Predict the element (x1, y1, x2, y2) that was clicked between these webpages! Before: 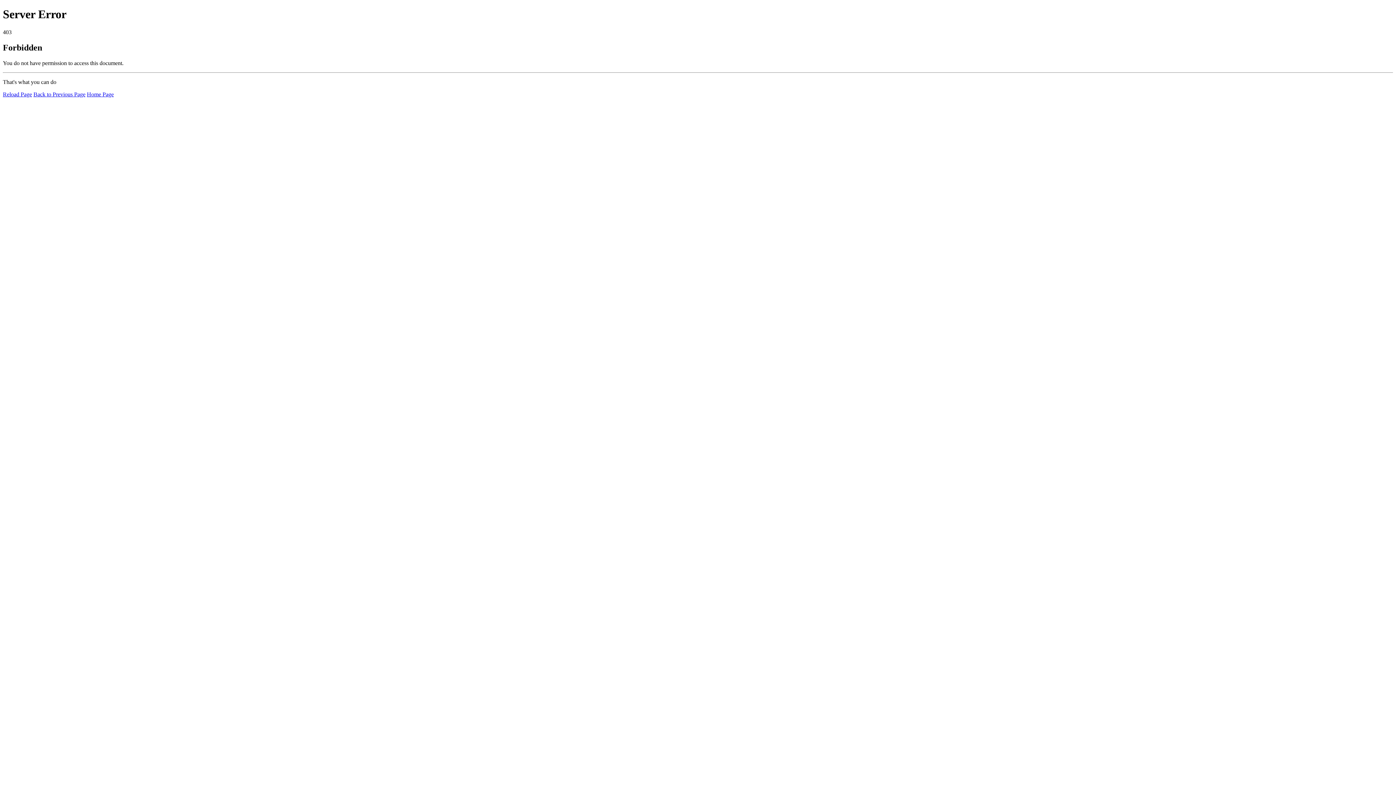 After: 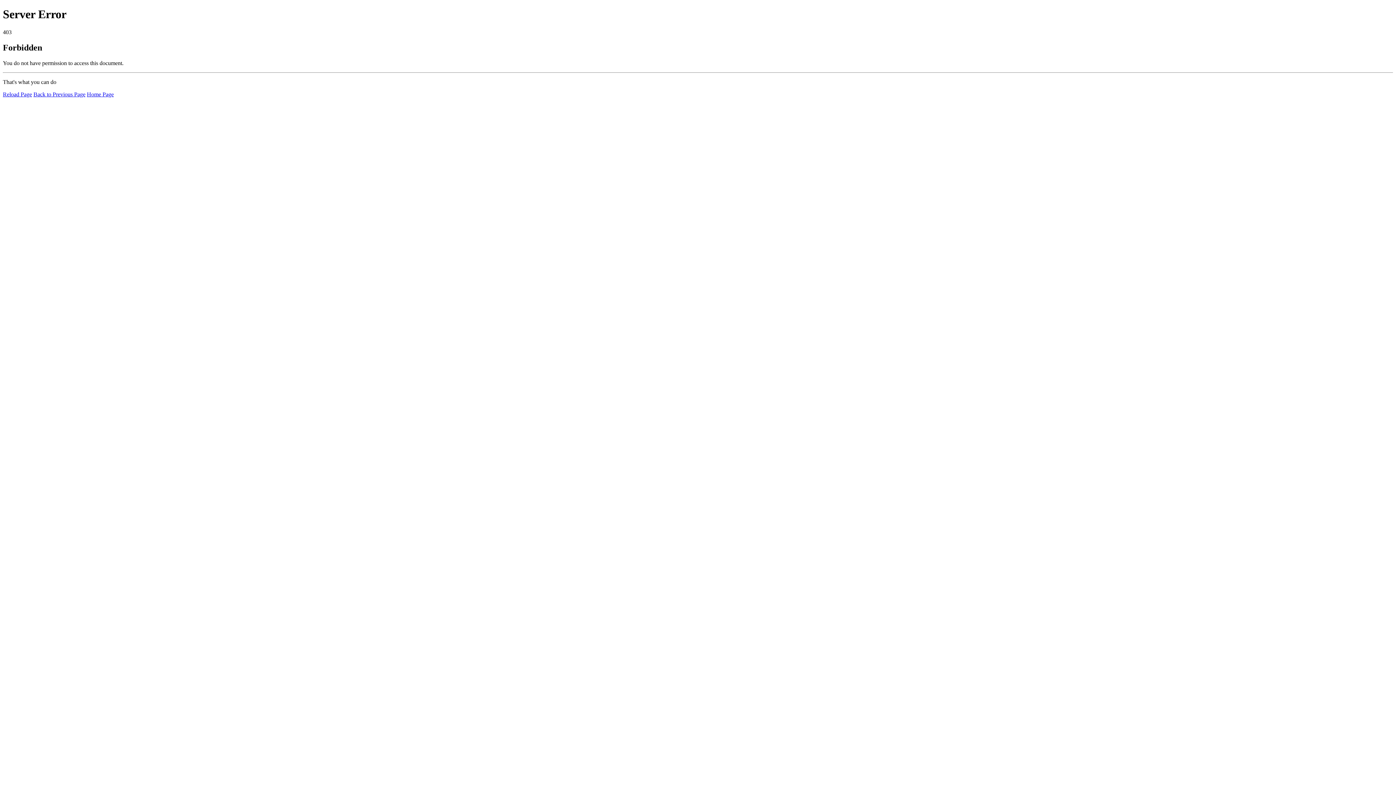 Action: label: Reload Page bbox: (2, 91, 32, 97)